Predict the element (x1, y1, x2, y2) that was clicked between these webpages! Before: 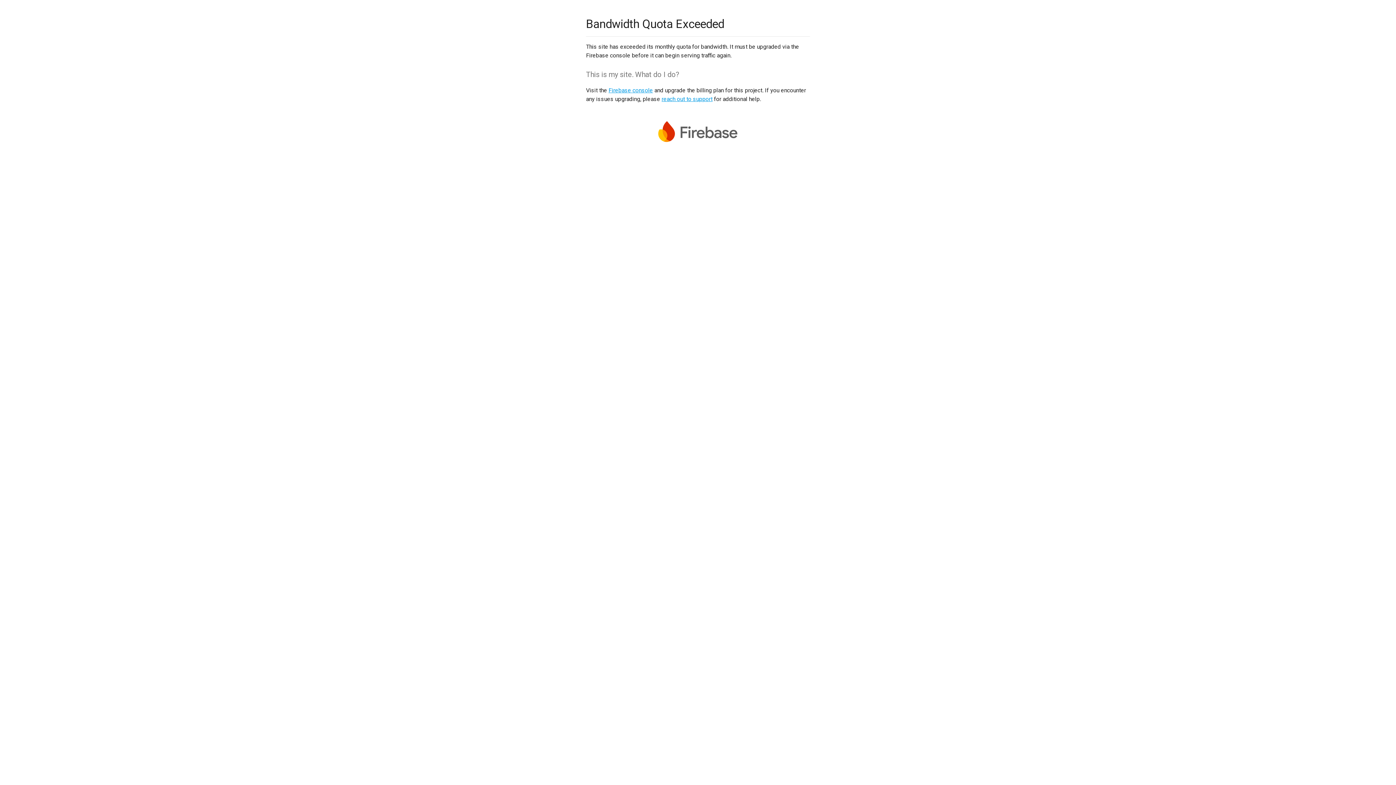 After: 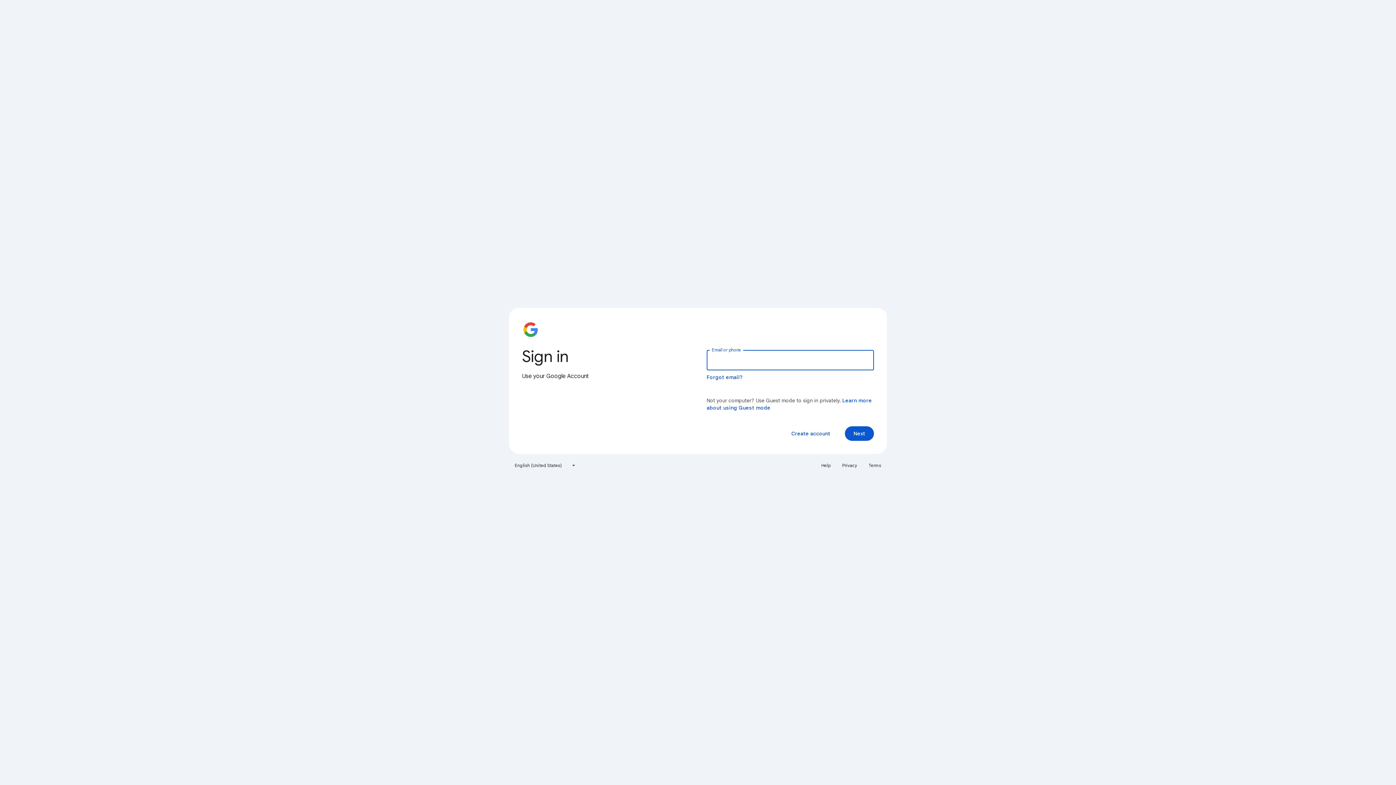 Action: bbox: (608, 86, 653, 93) label: Firebase console